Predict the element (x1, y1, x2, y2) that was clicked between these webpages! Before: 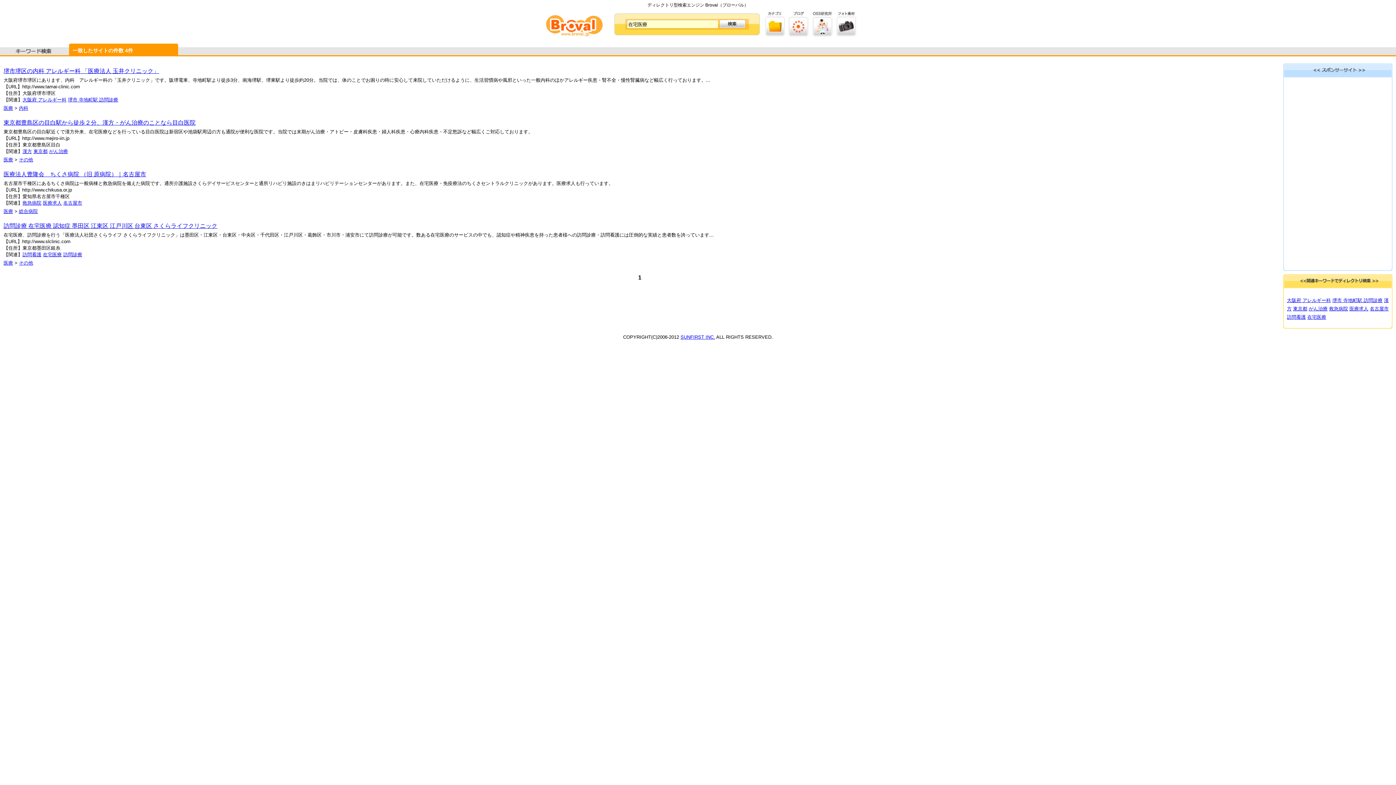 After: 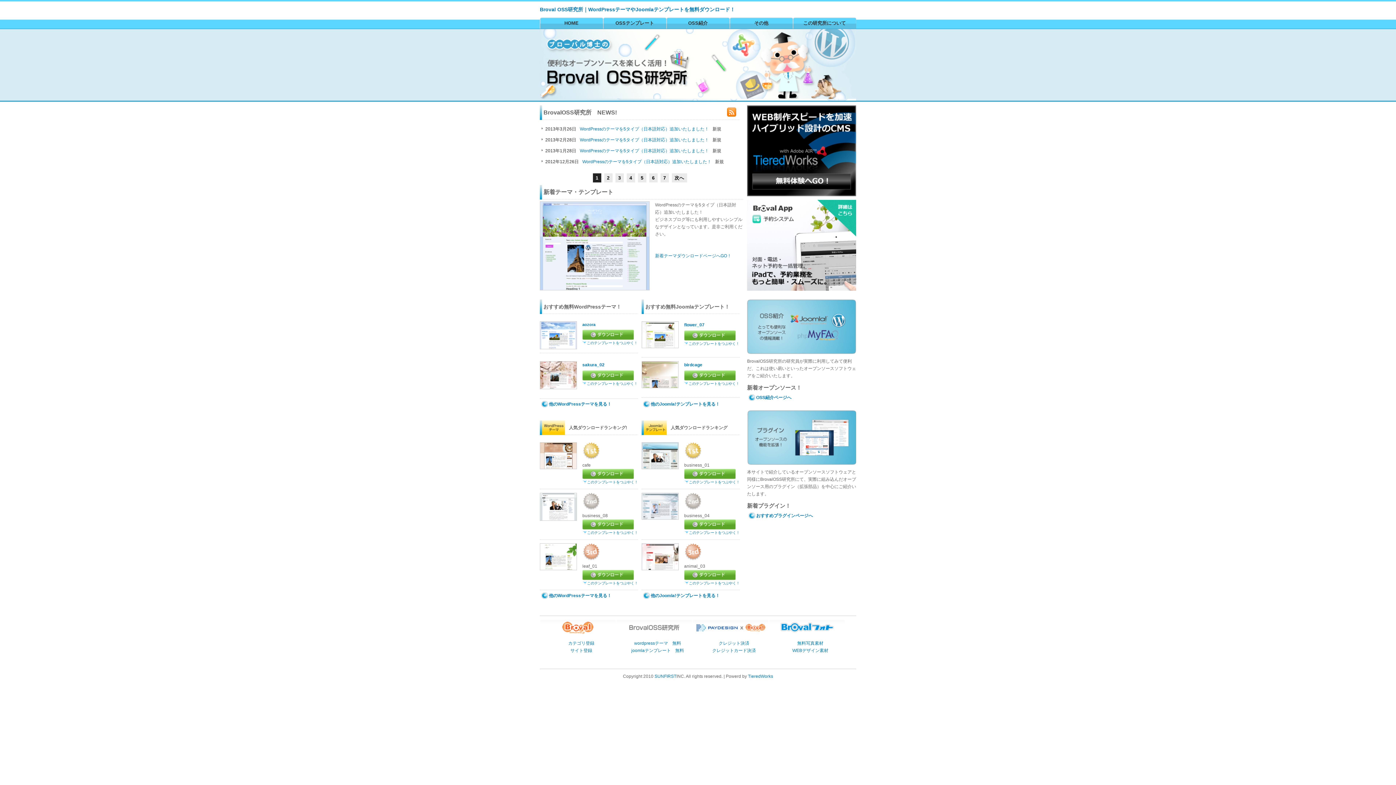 Action: bbox: (810, 32, 834, 37)